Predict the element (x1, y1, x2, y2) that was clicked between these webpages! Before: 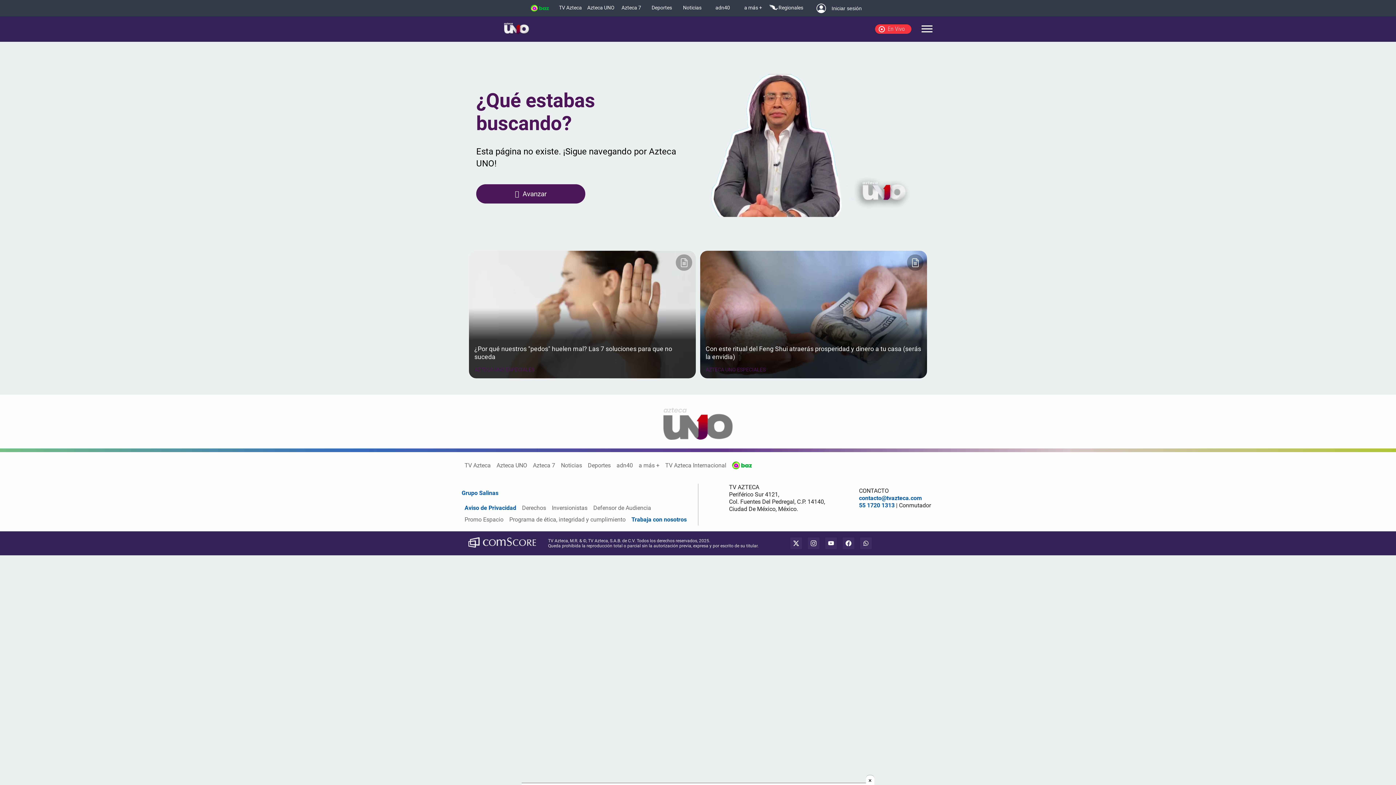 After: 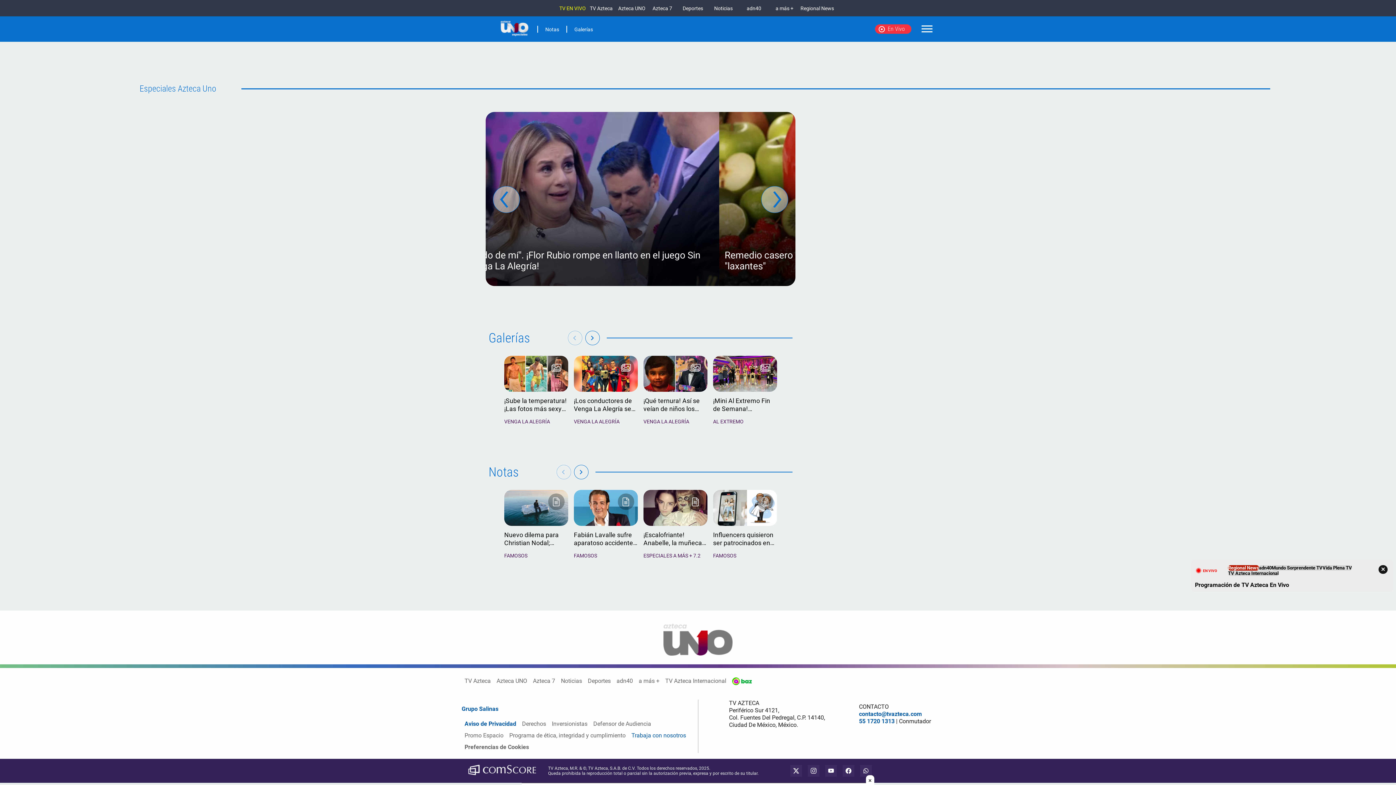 Action: bbox: (474, 367, 534, 372) label: AZTECA UNO ESPECIALES